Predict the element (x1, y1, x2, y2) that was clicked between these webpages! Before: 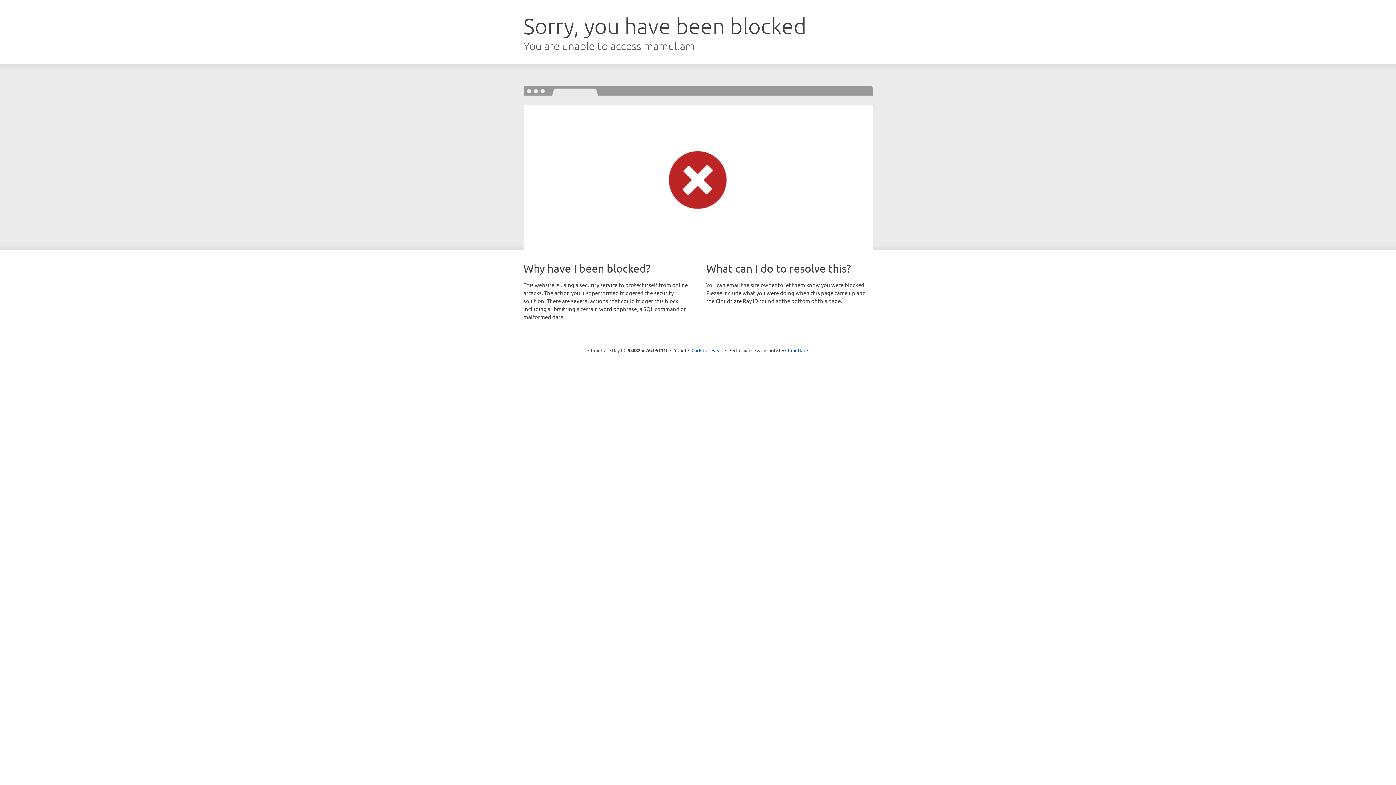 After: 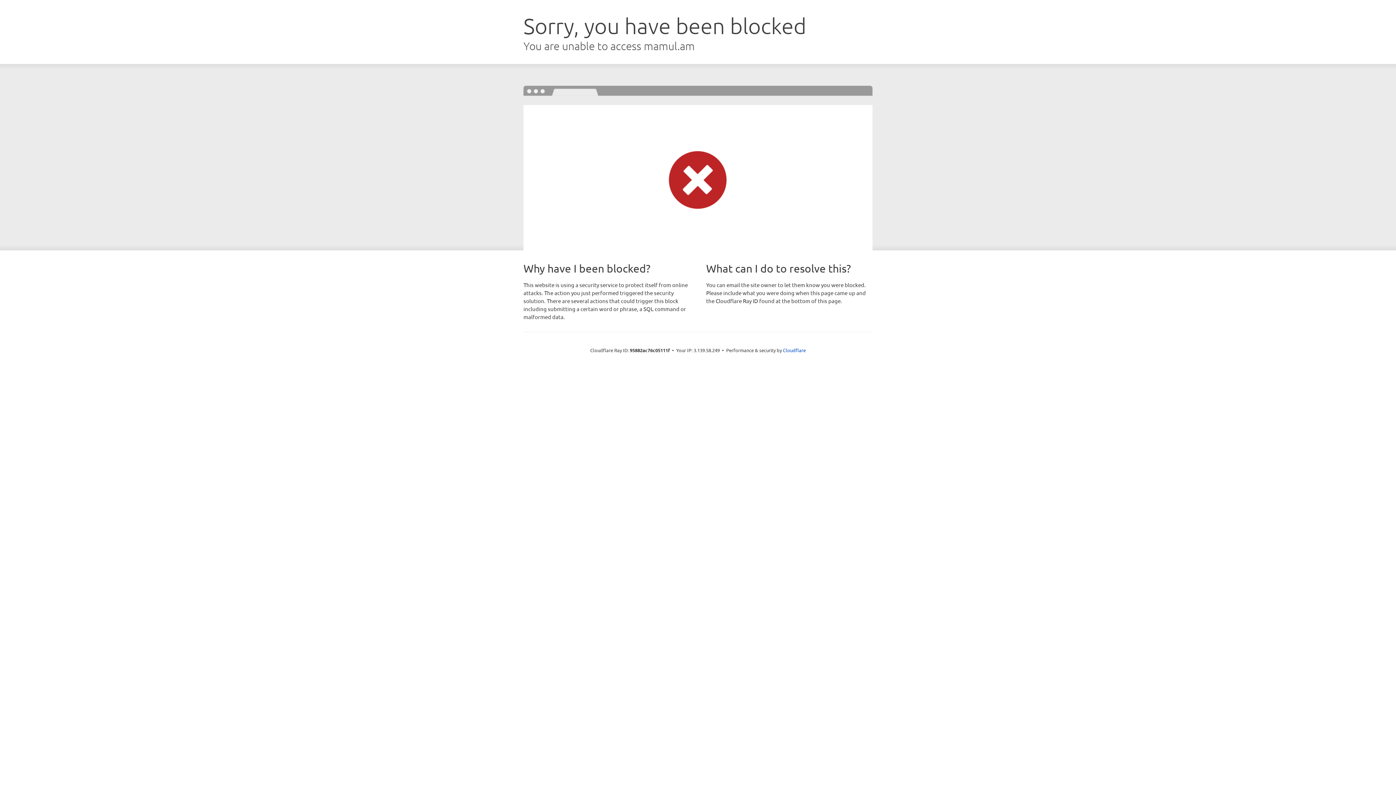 Action: bbox: (691, 346, 722, 353) label: Click to reveal